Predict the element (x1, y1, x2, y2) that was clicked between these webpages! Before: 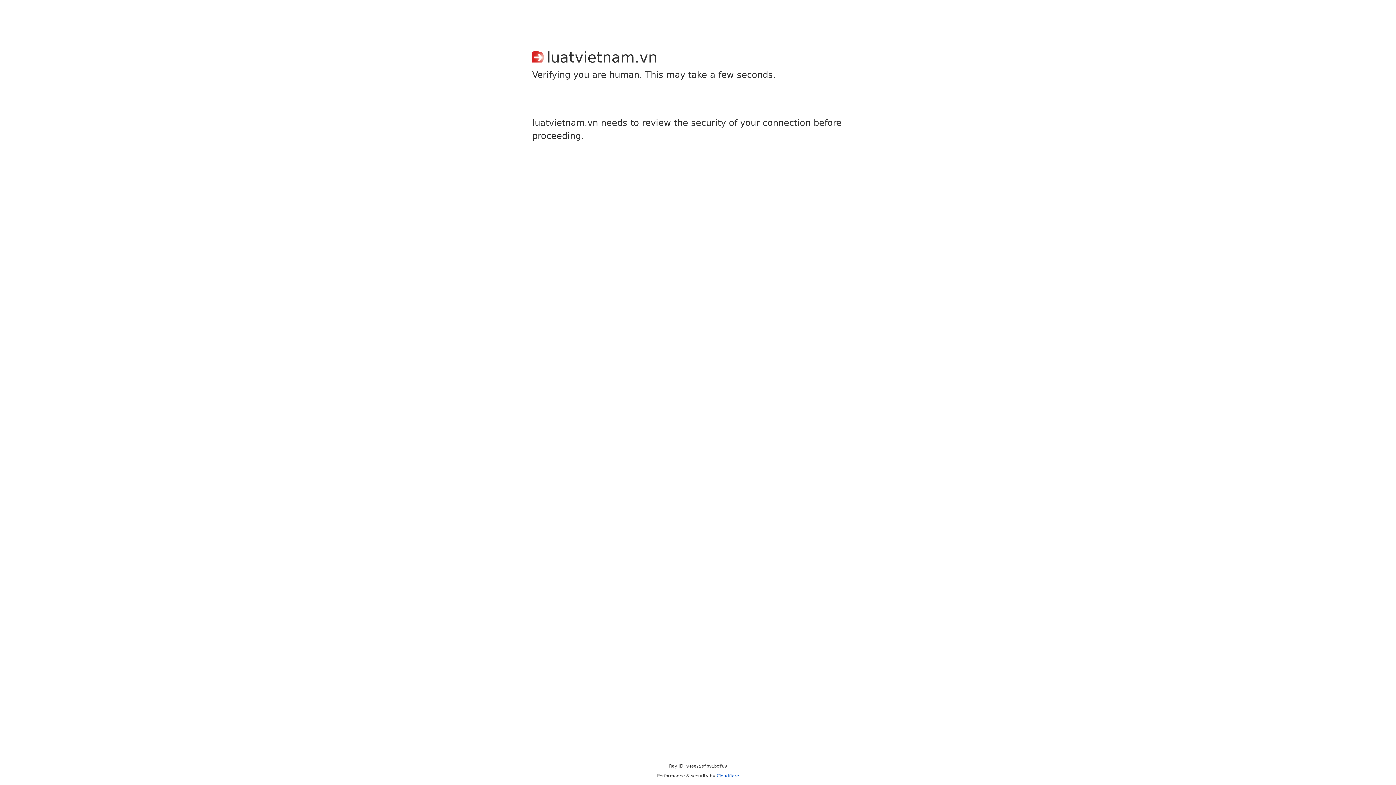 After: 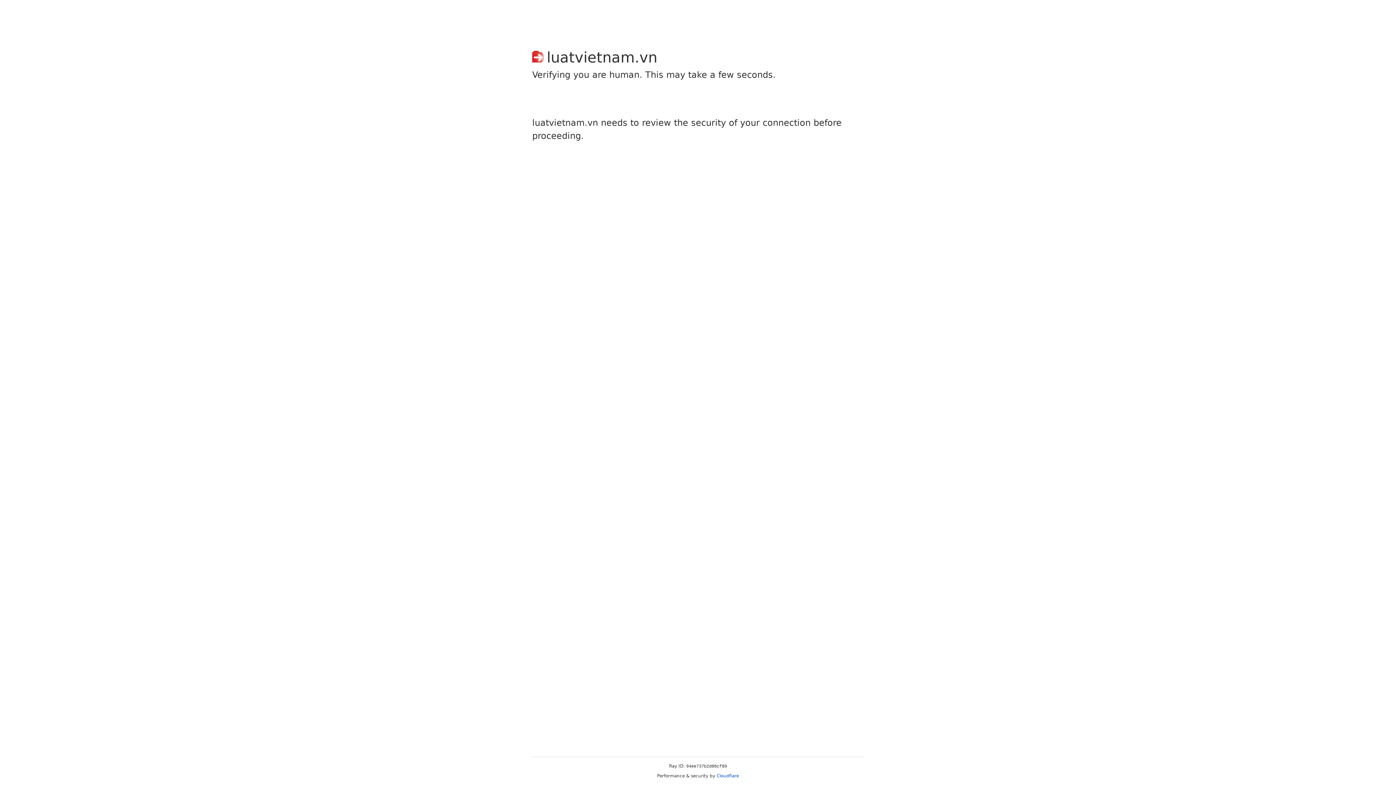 Action: bbox: (716, 773, 739, 778) label: Cloudflare